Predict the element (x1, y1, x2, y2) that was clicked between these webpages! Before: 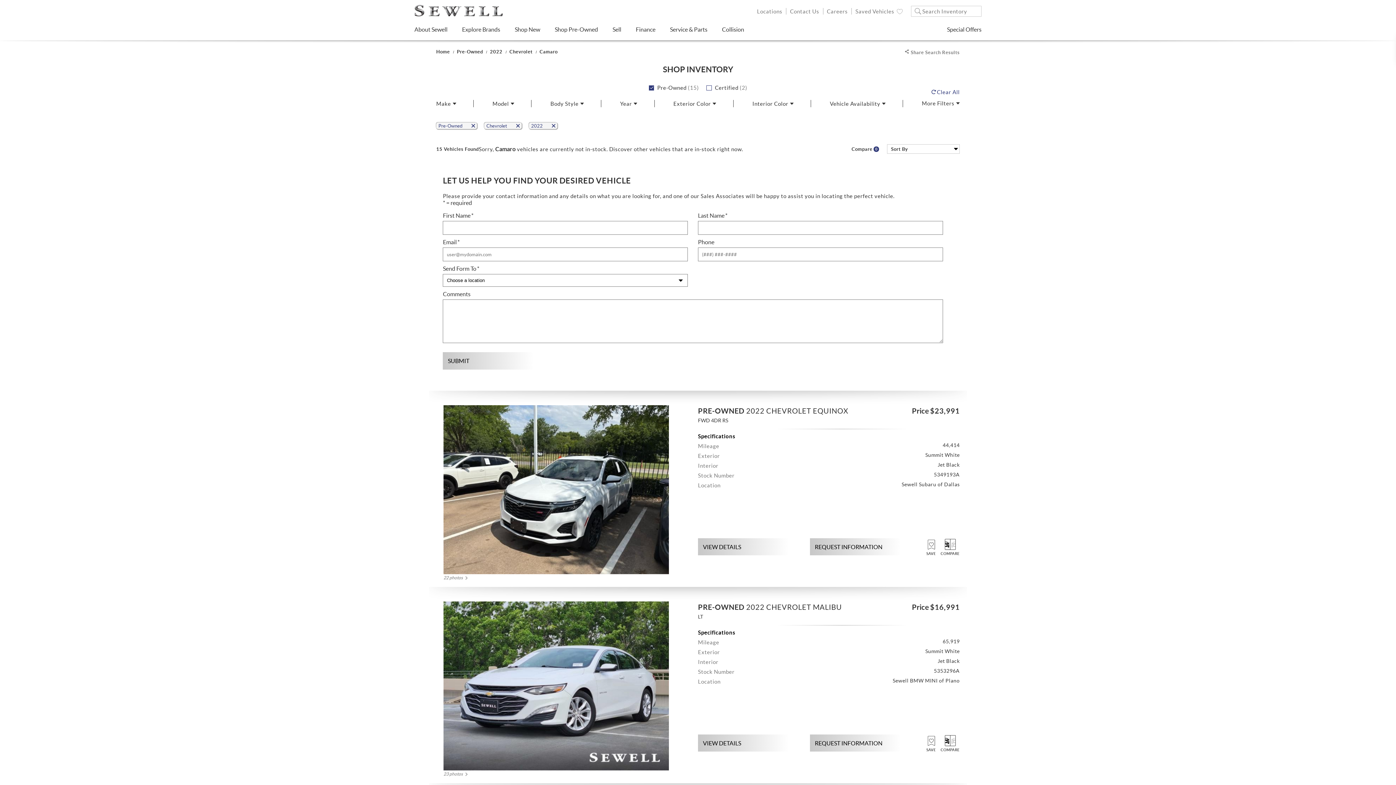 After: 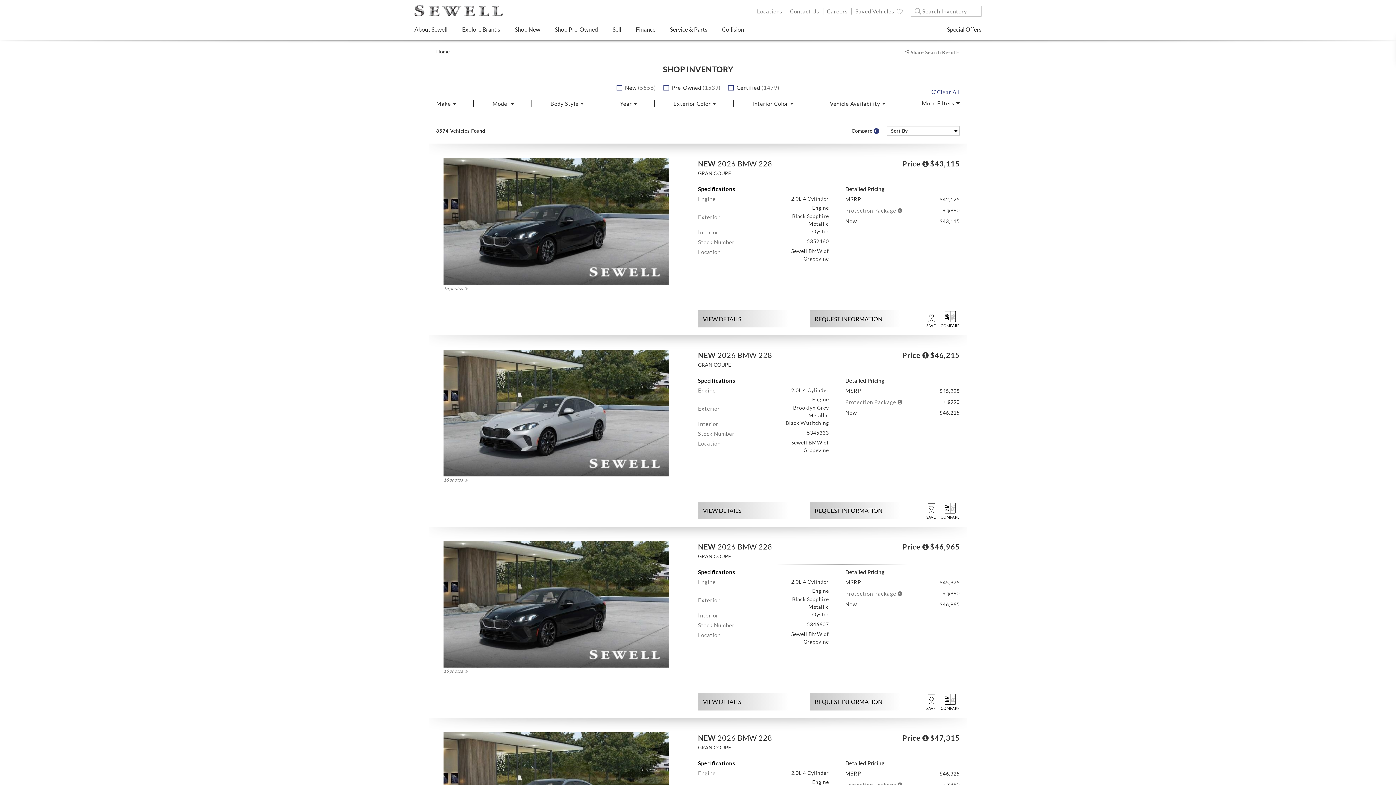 Action: label: Clear All bbox: (937, 88, 960, 95)